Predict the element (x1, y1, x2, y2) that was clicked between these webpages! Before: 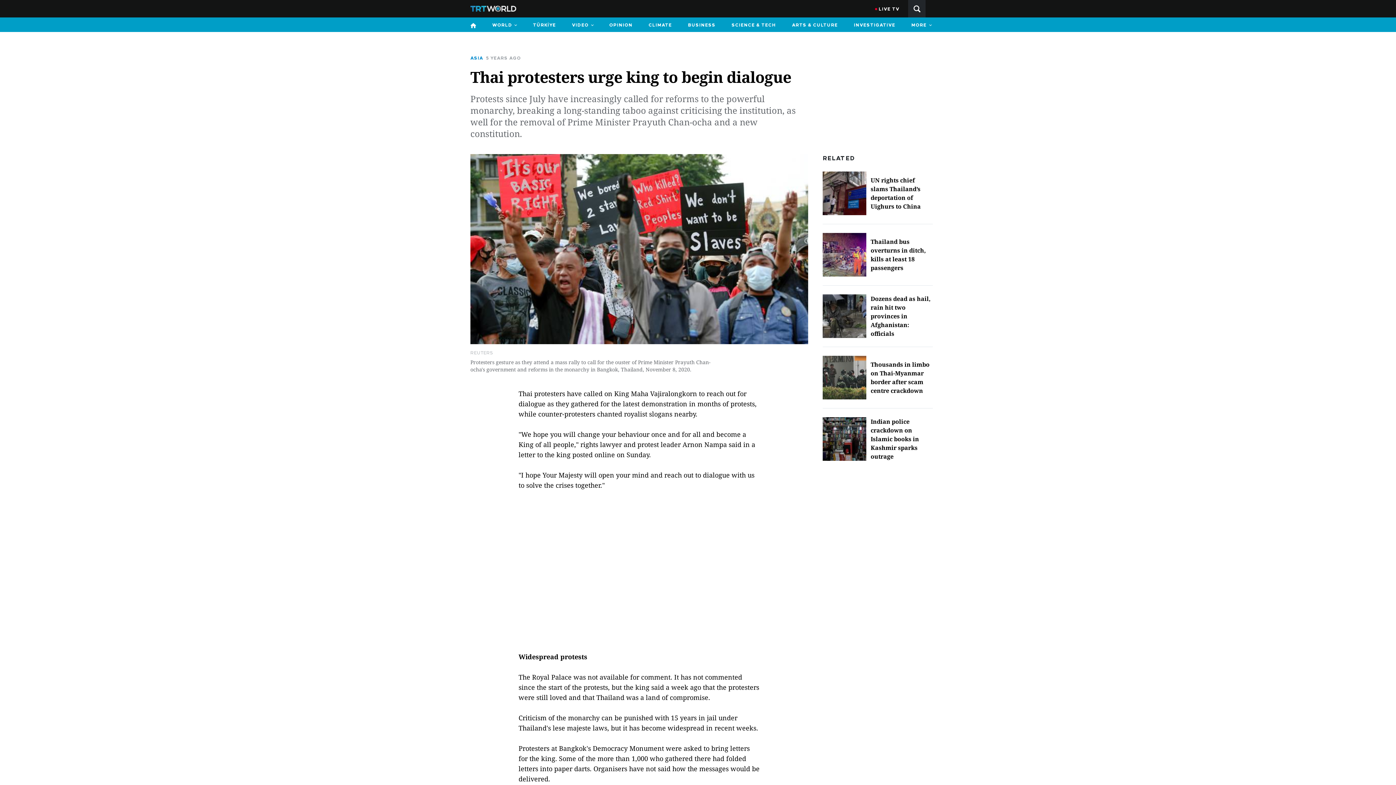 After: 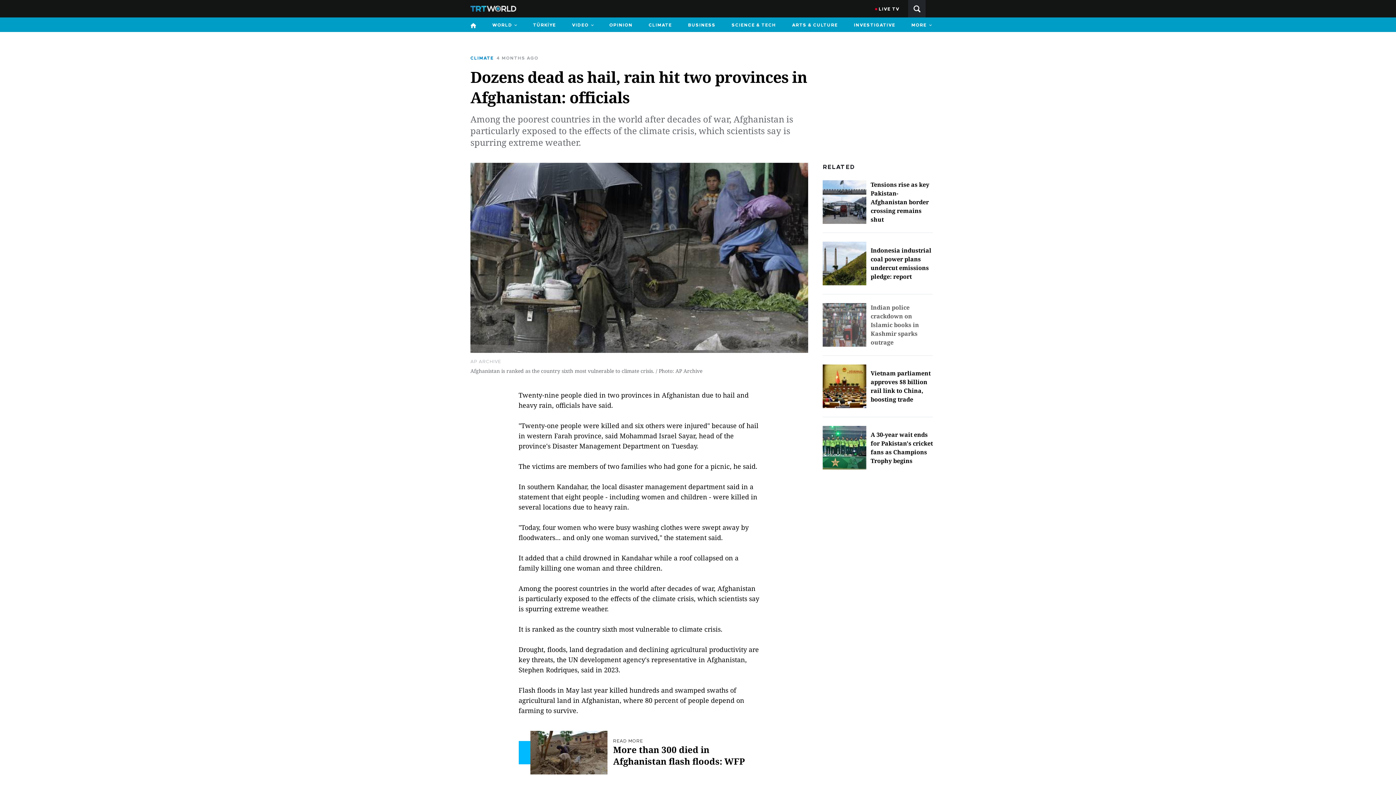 Action: bbox: (822, 294, 933, 338) label: Dozens dead as hail, rain hit two provinces in Afghanistan: officials